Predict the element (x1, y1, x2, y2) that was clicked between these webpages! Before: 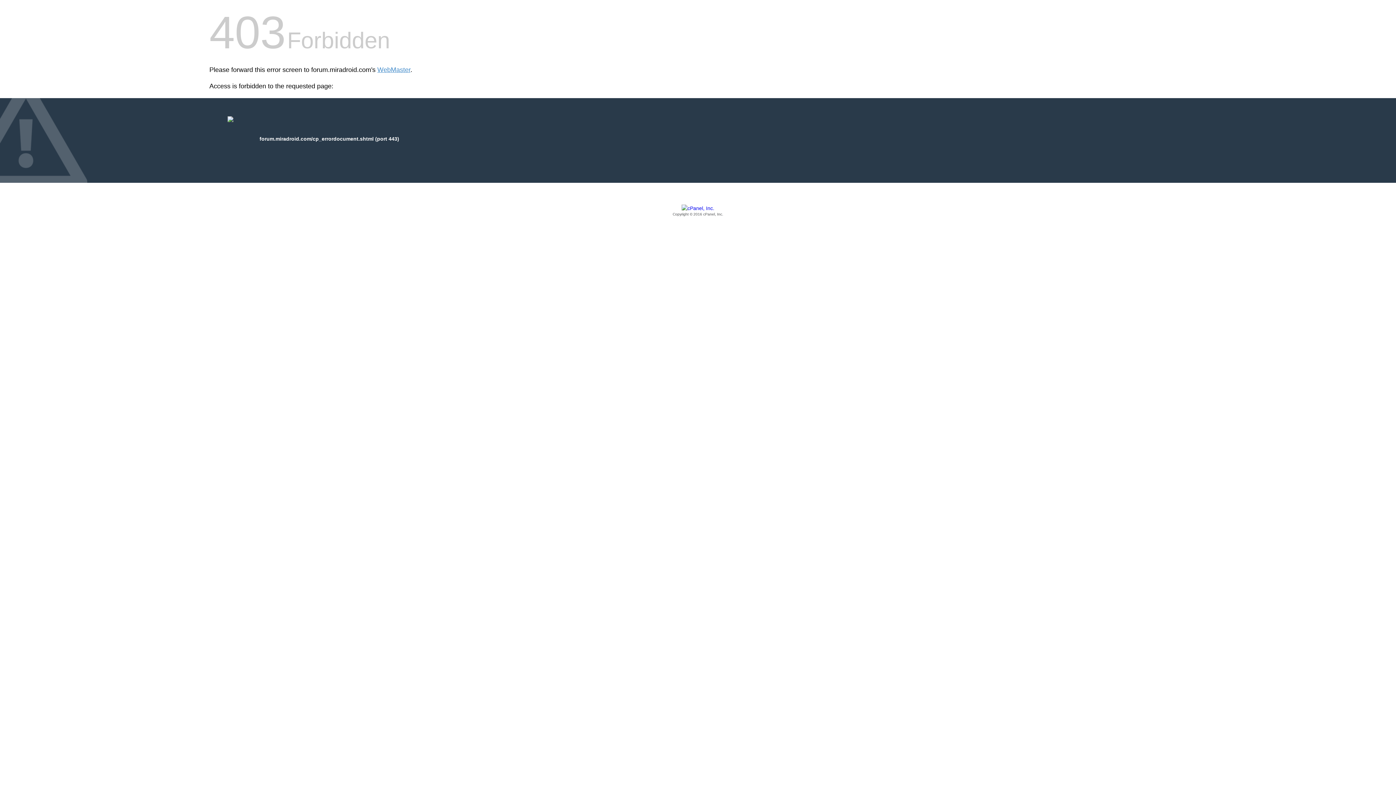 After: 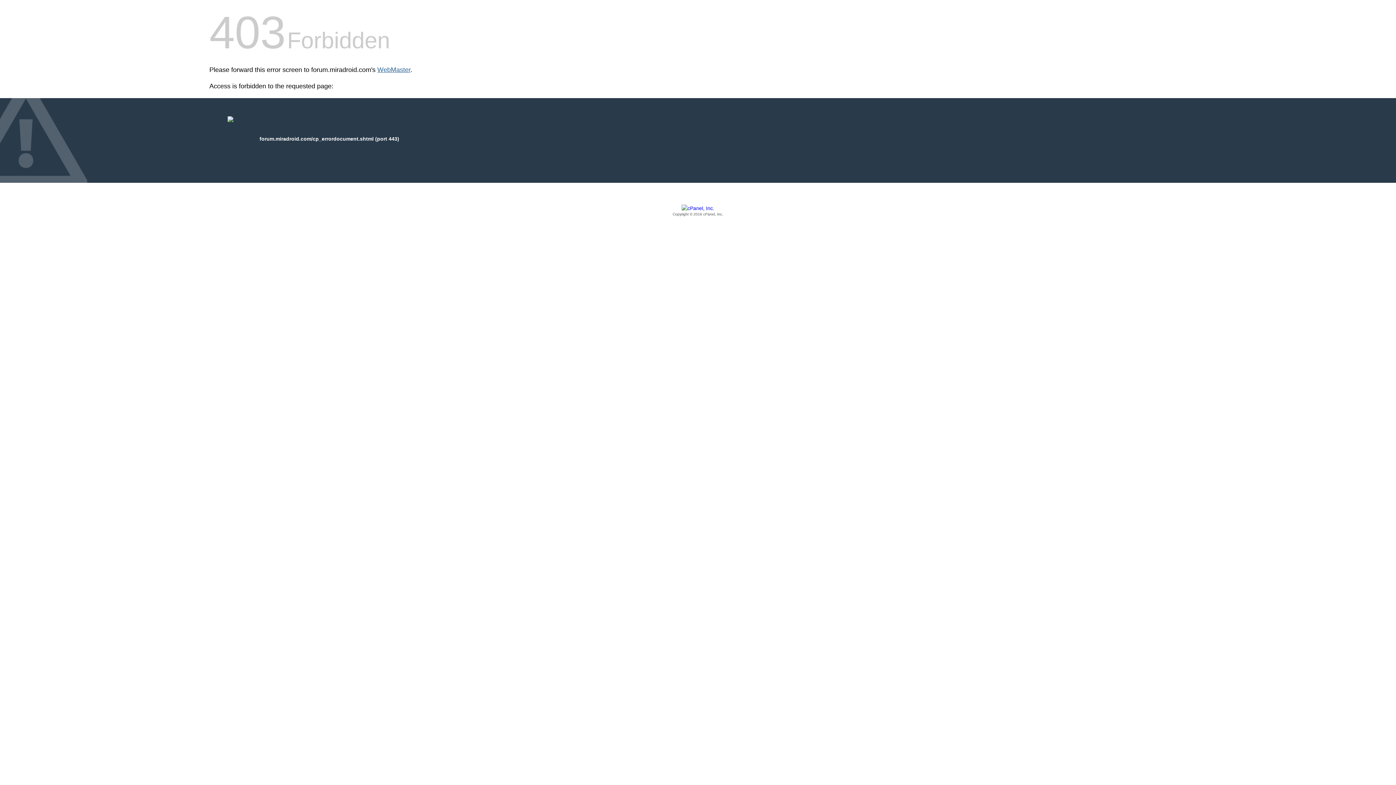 Action: label: WebMaster bbox: (377, 66, 410, 73)